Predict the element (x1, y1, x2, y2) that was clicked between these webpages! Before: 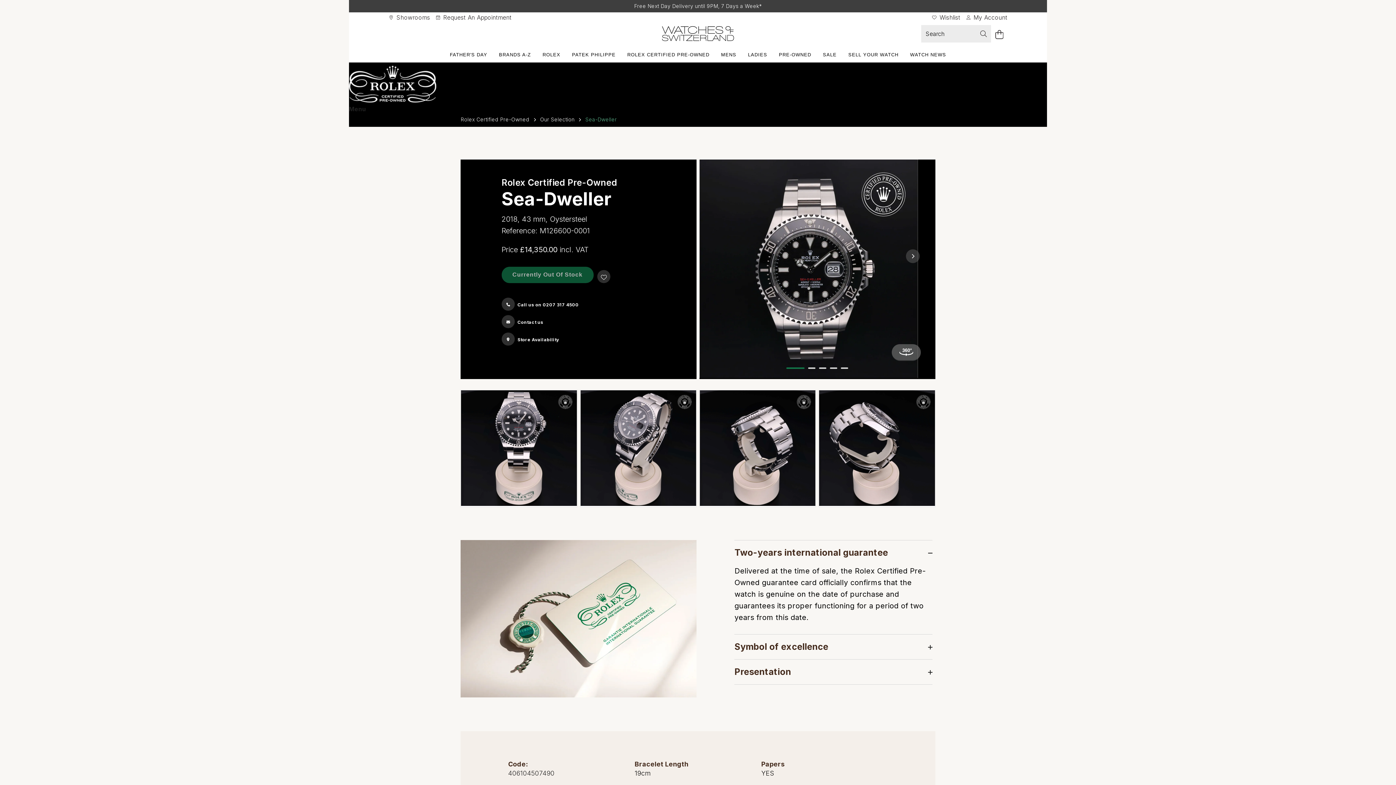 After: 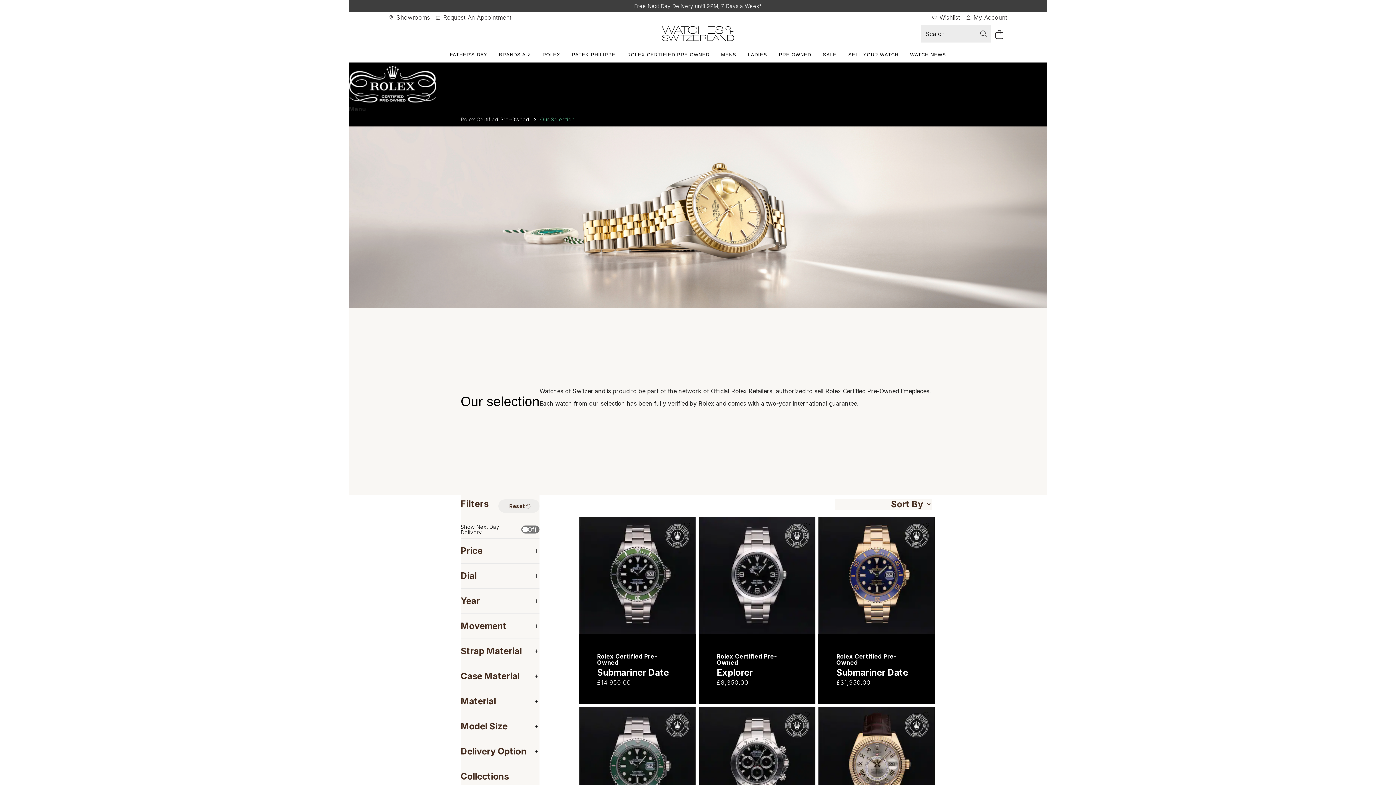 Action: label: Our Selection bbox: (536, 116, 574, 122)